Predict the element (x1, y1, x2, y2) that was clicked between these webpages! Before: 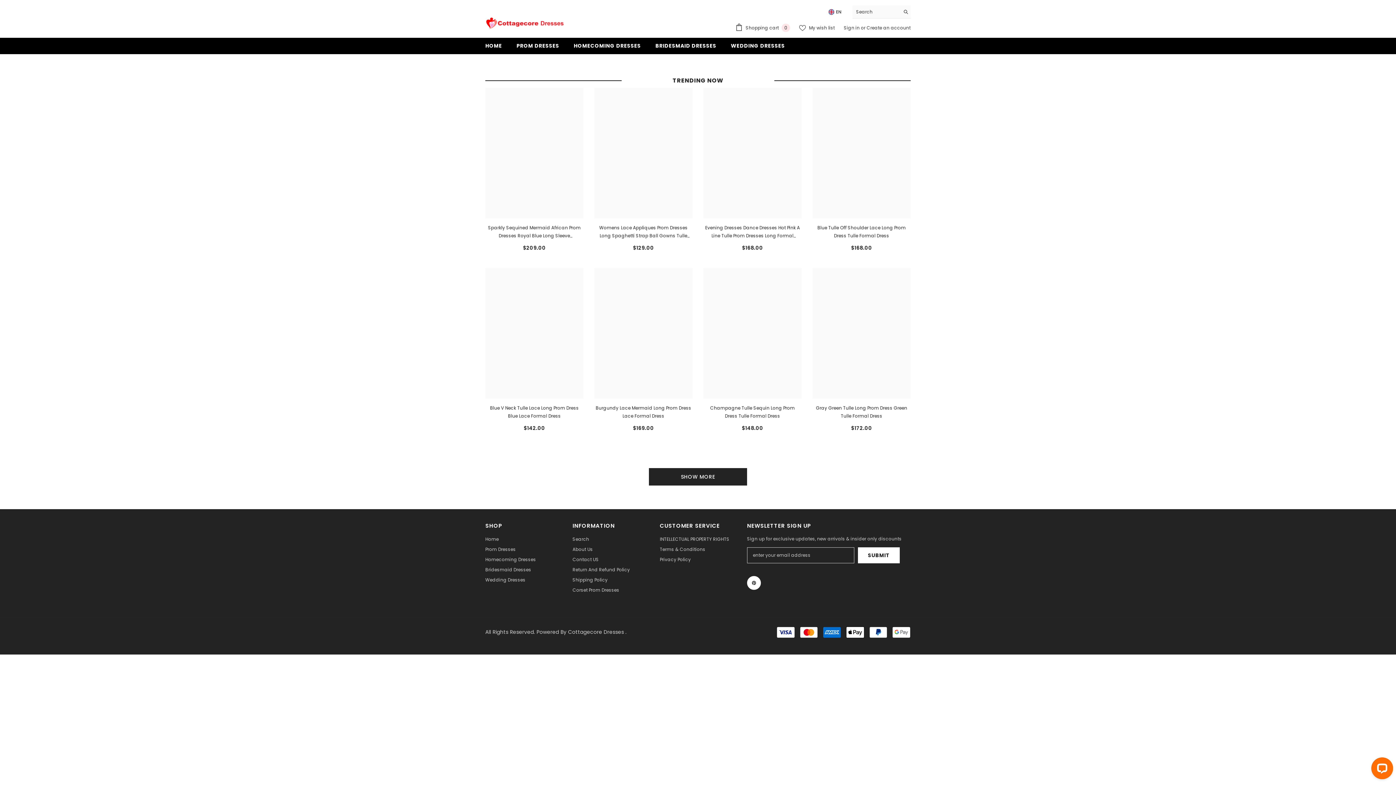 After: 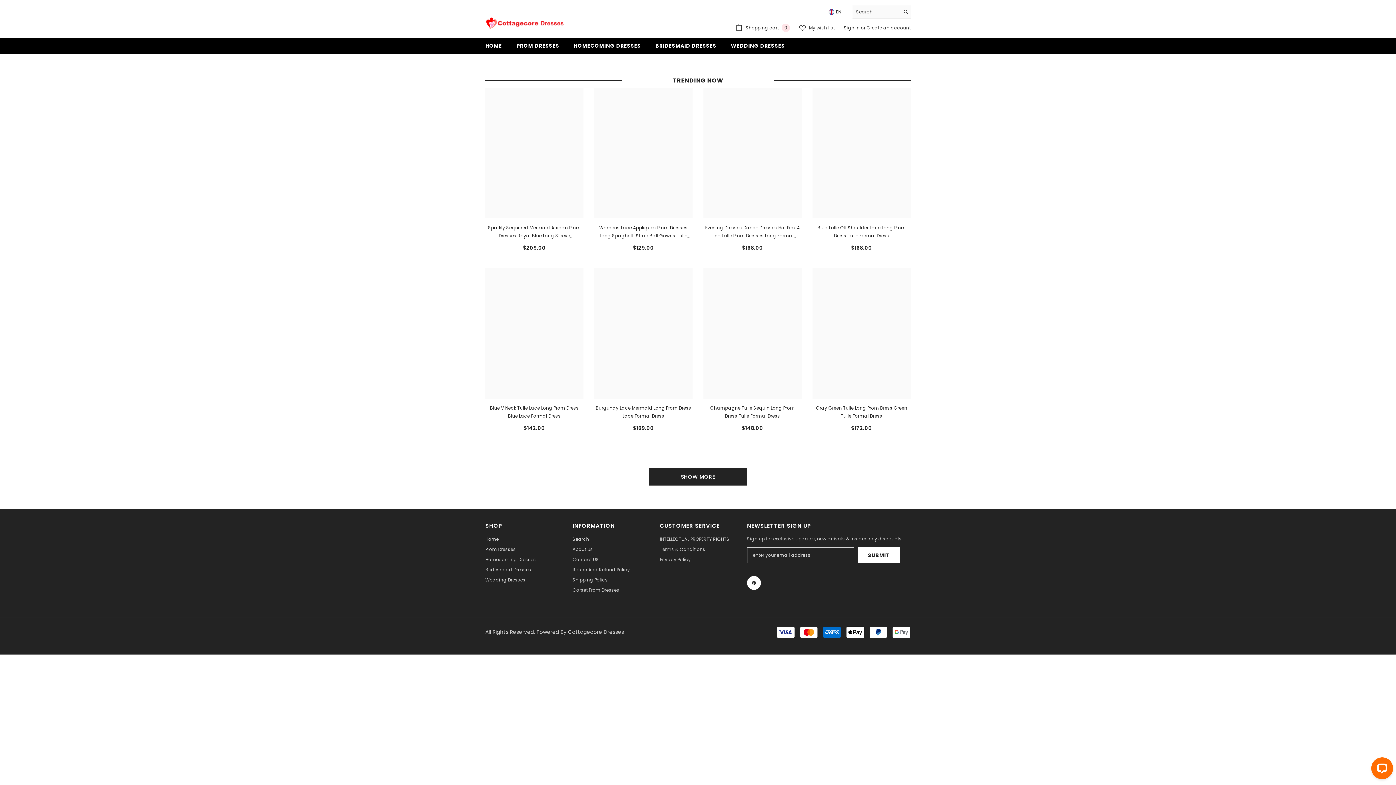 Action: bbox: (900, 5, 910, 18) label: Search